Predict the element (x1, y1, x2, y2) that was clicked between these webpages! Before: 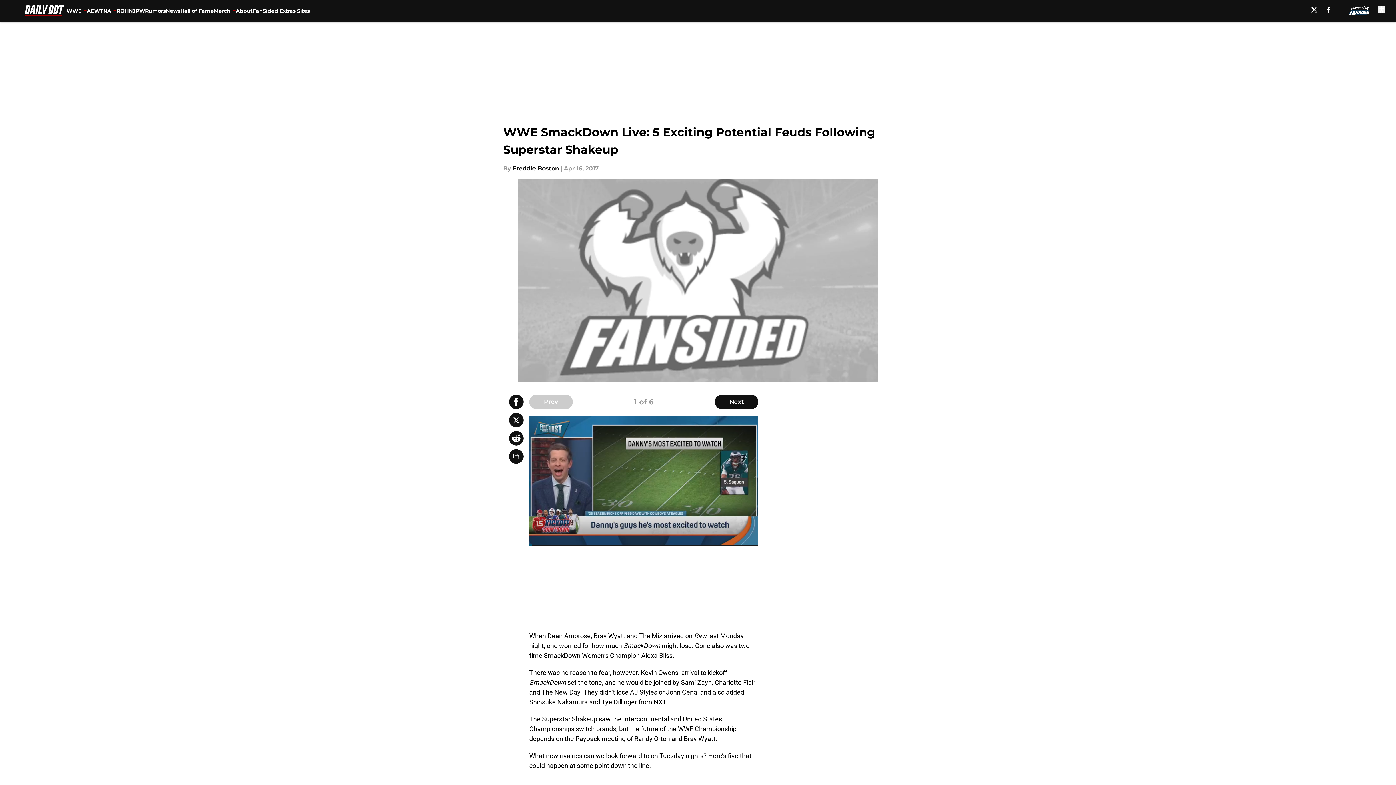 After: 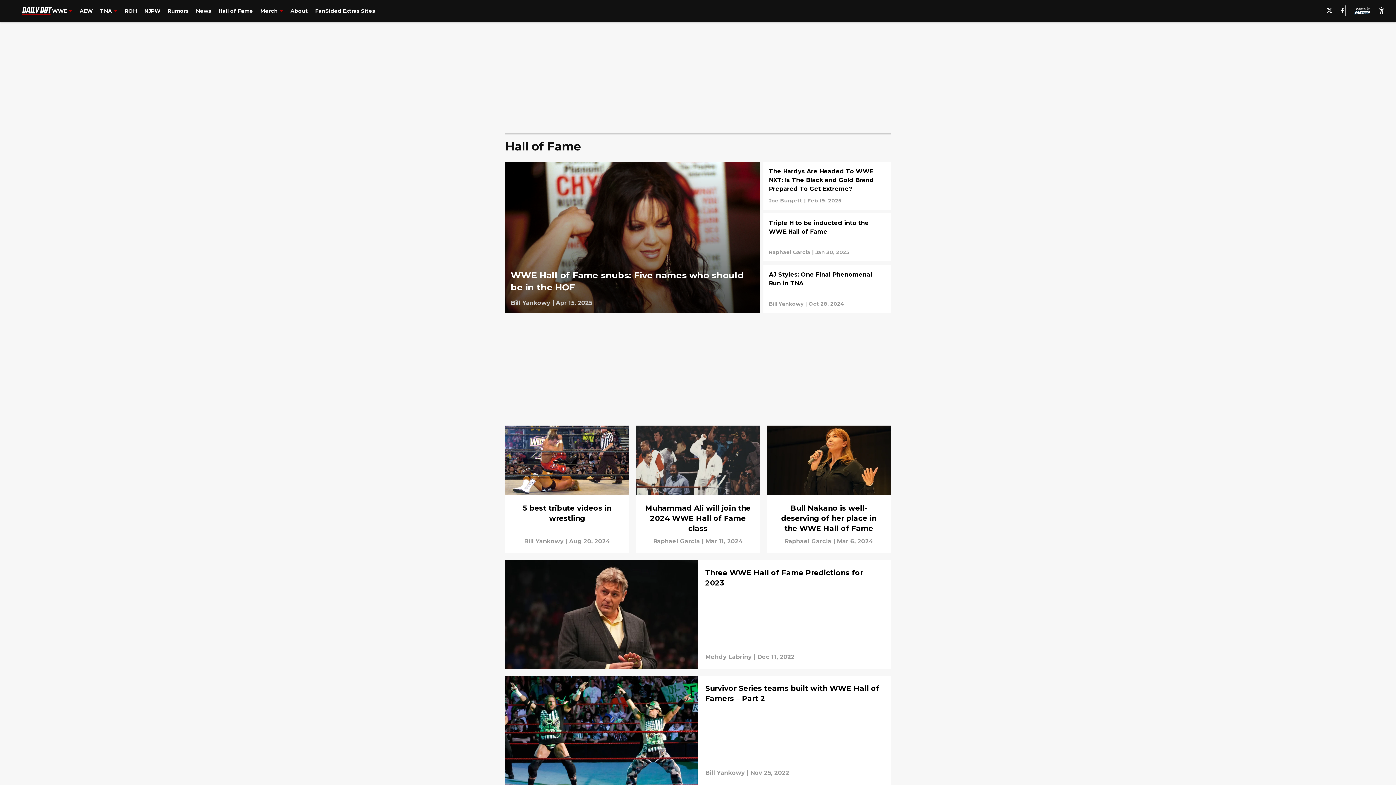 Action: label: Hall of Fame bbox: (180, 0, 213, 21)